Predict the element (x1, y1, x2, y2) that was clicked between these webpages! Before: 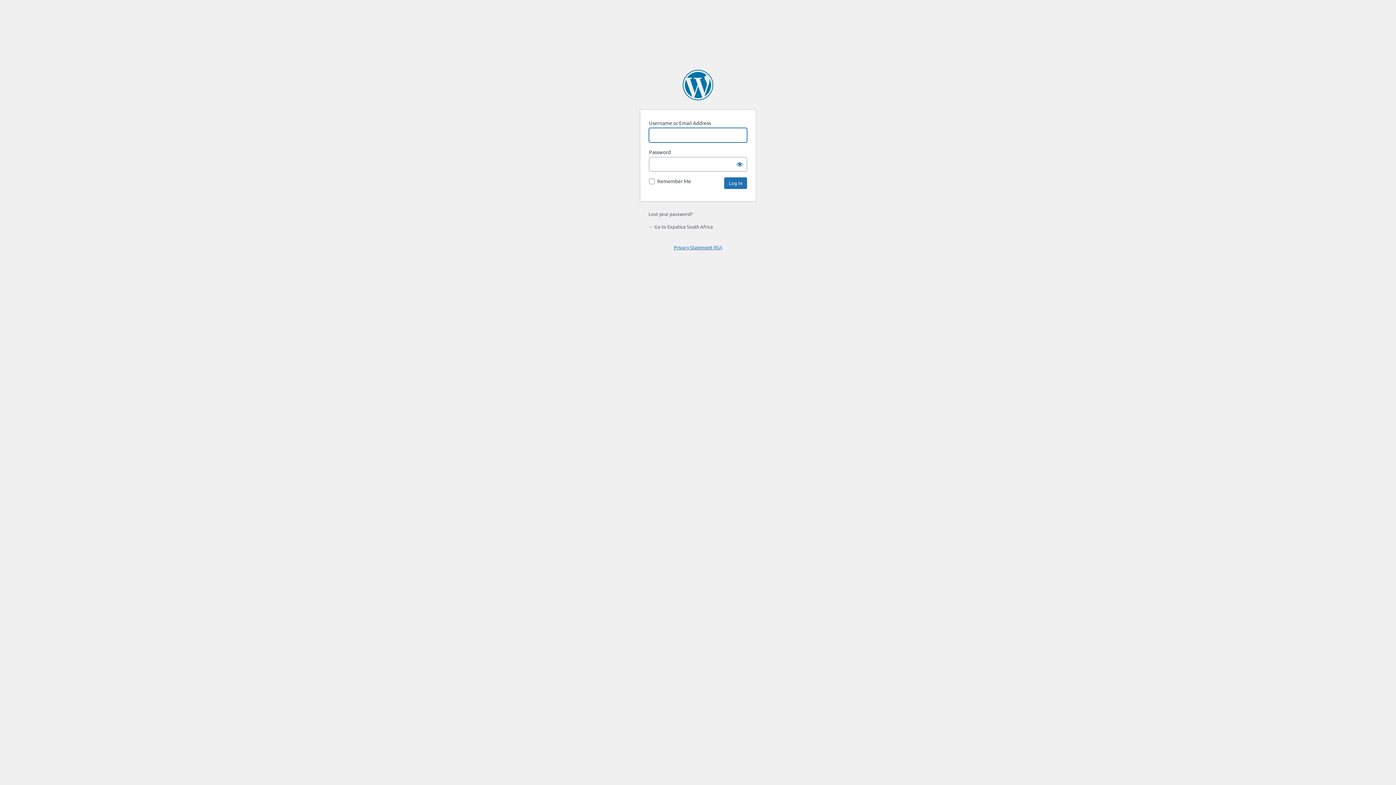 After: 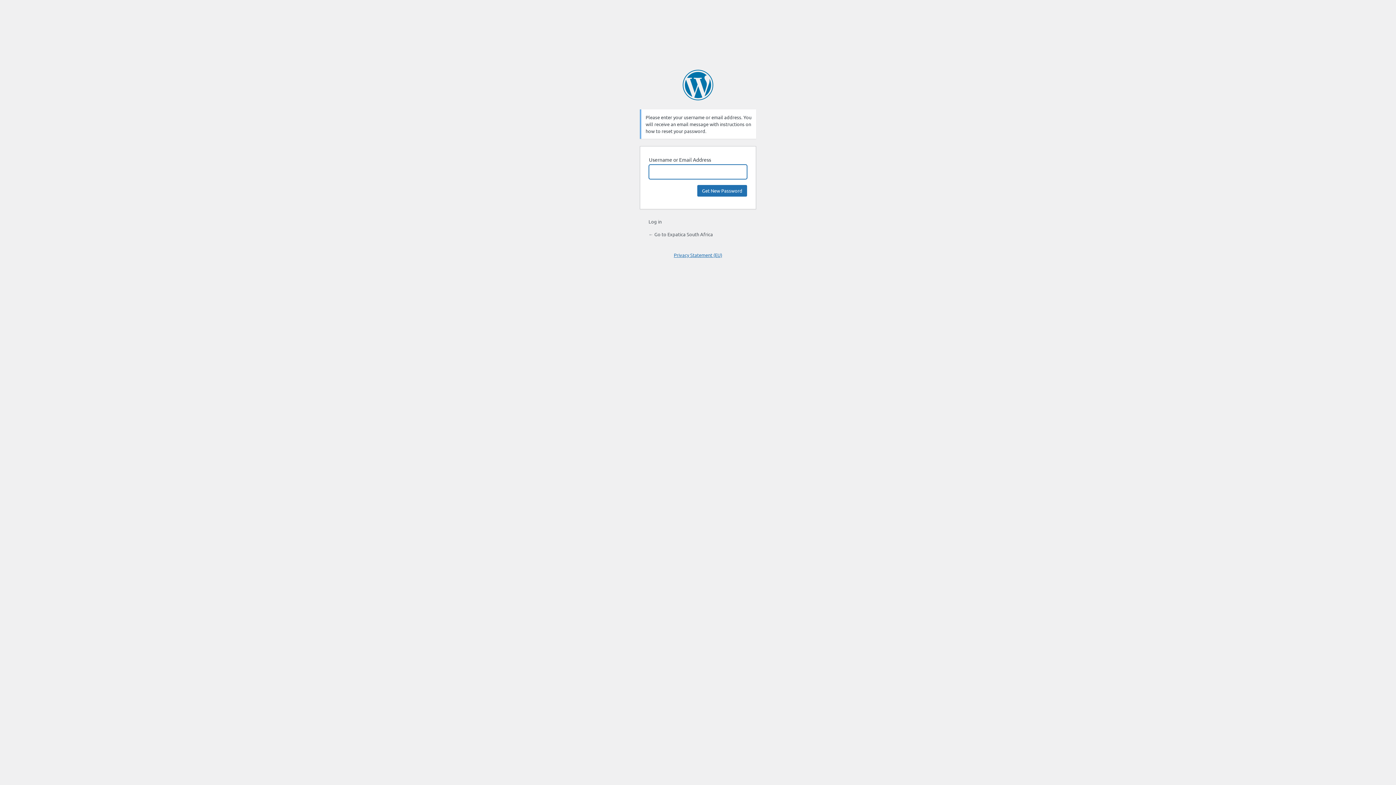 Action: bbox: (648, 210, 692, 217) label: Lost your password?